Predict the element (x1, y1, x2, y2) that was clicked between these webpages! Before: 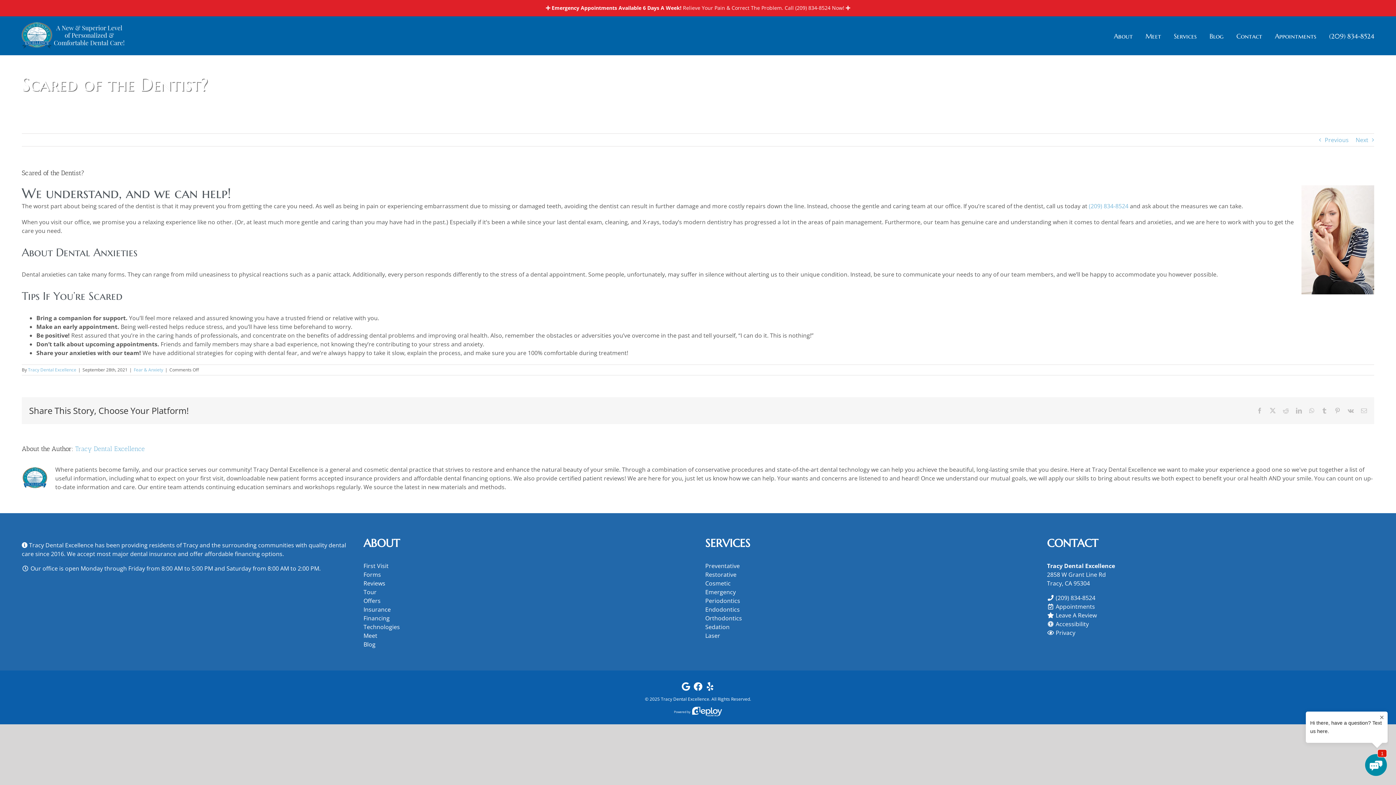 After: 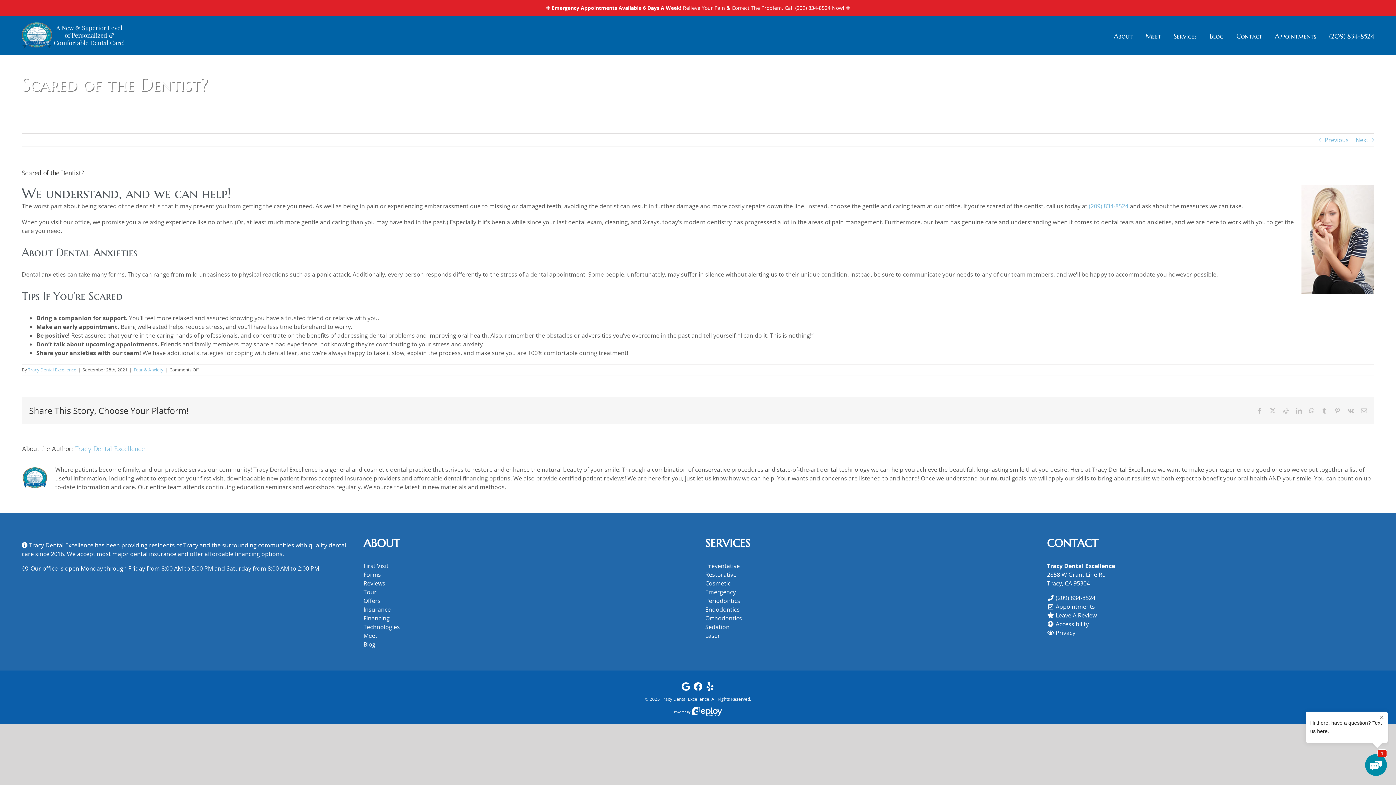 Action: bbox: (704, 685, 715, 691)